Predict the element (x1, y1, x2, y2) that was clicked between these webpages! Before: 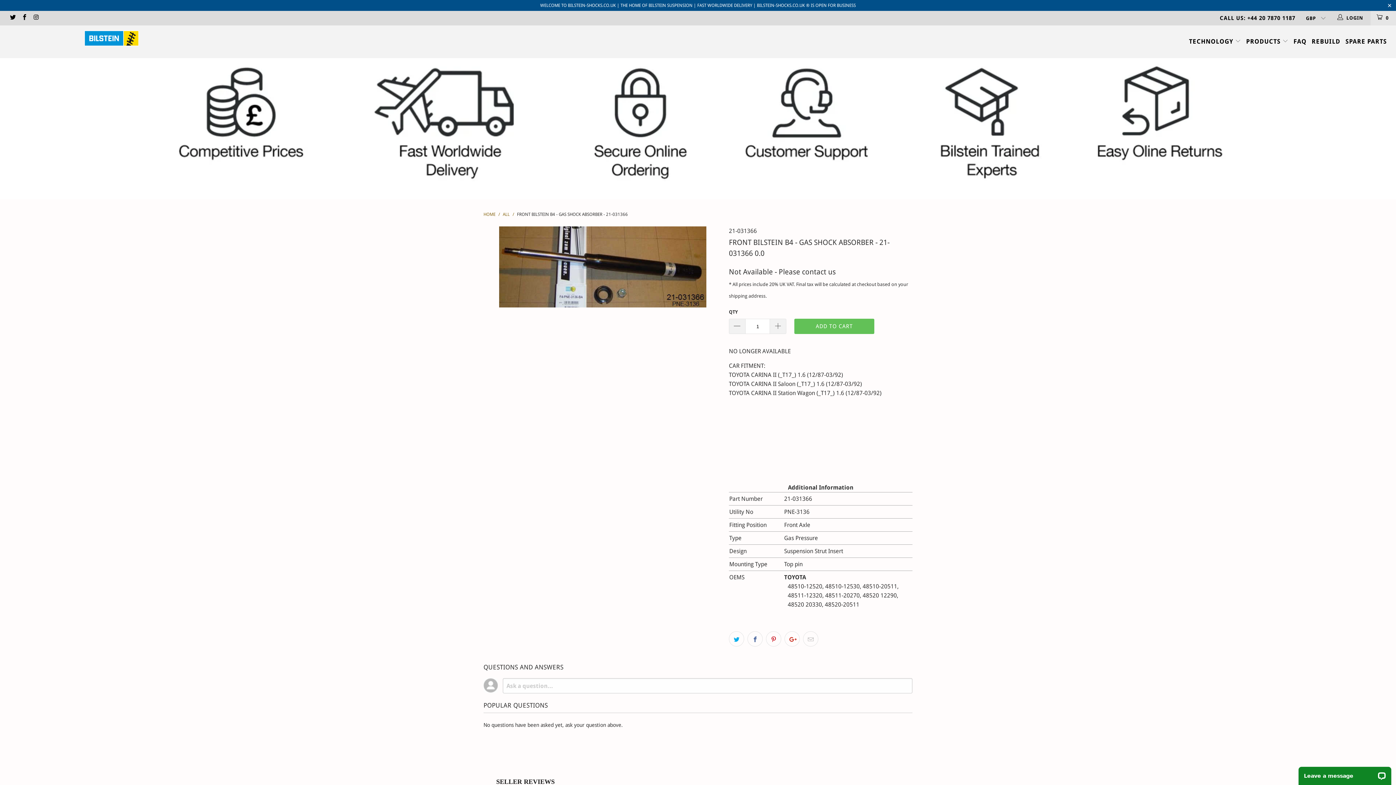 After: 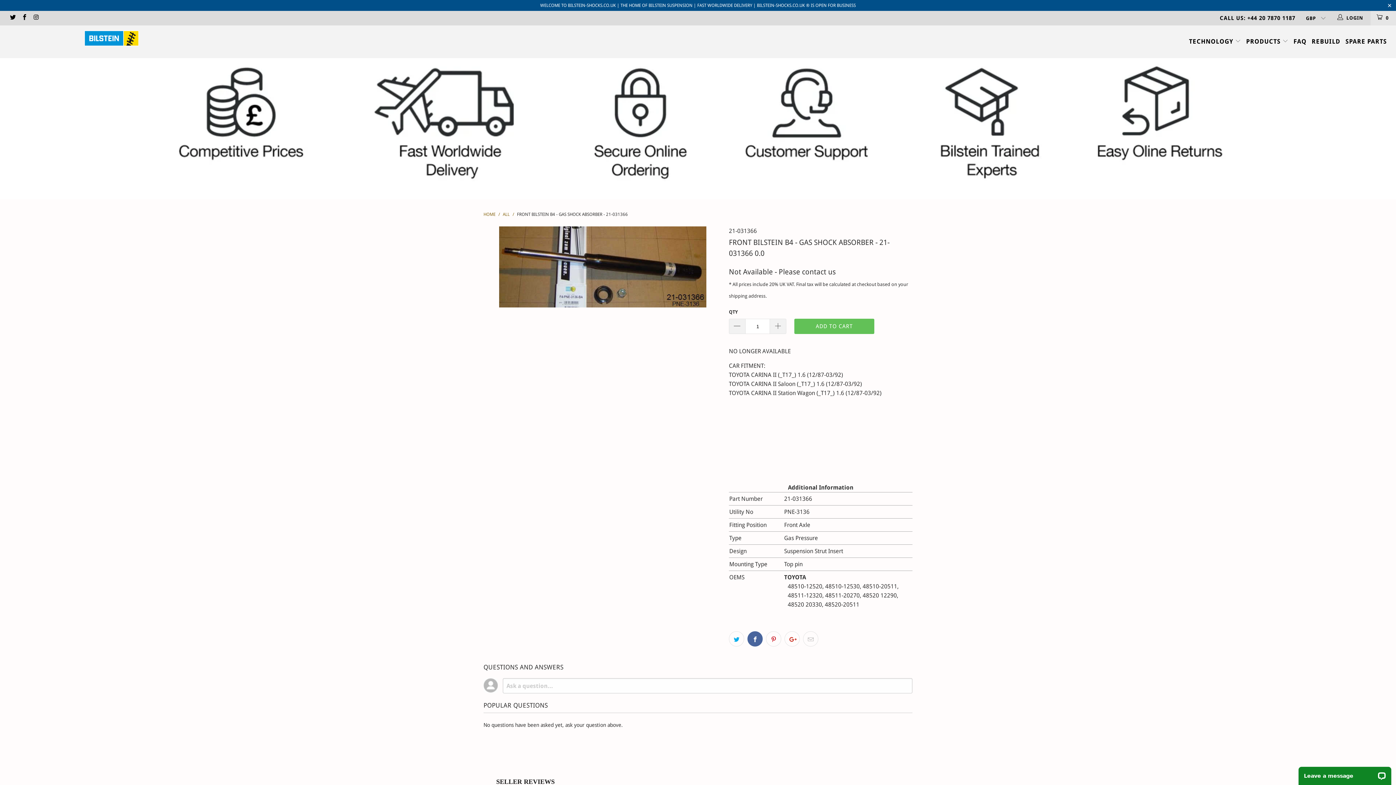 Action: bbox: (747, 631, 762, 647)